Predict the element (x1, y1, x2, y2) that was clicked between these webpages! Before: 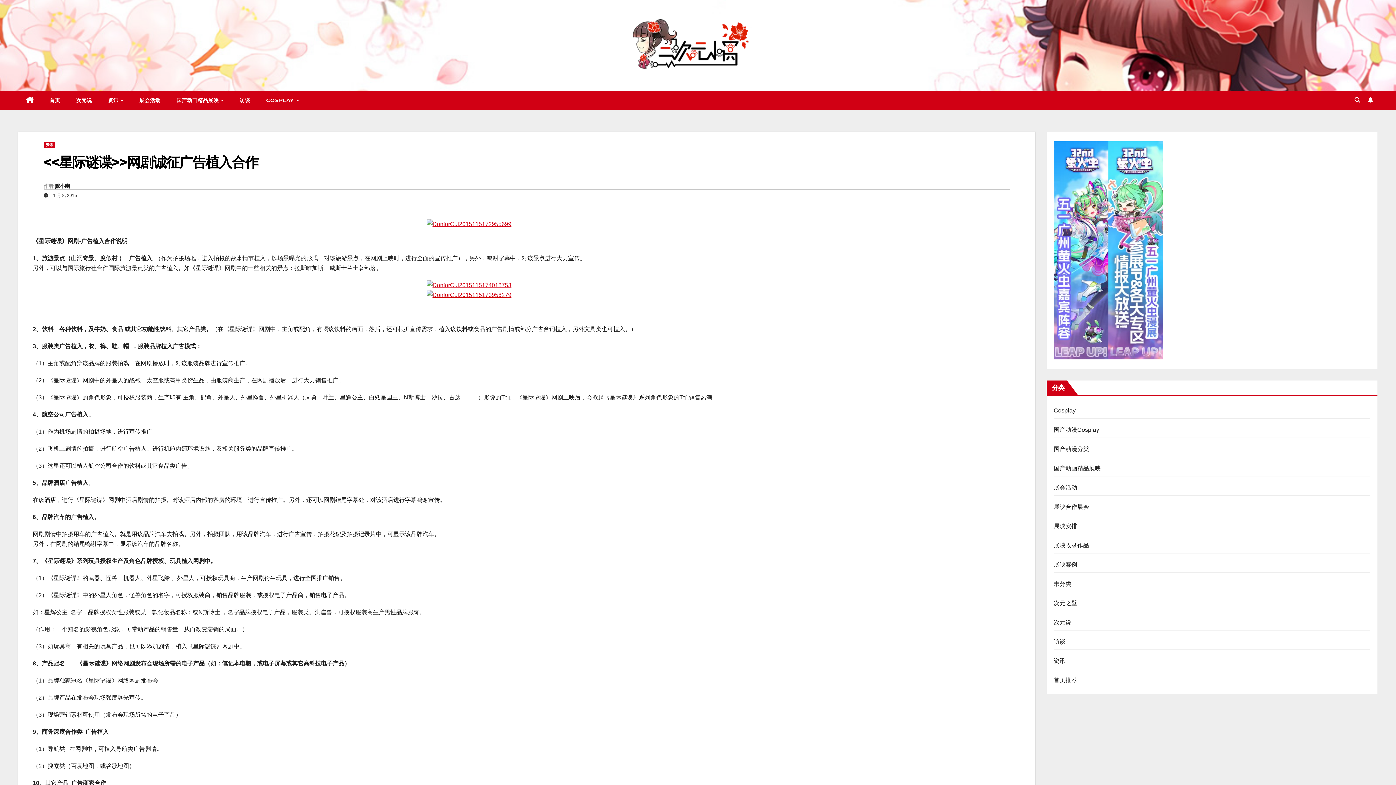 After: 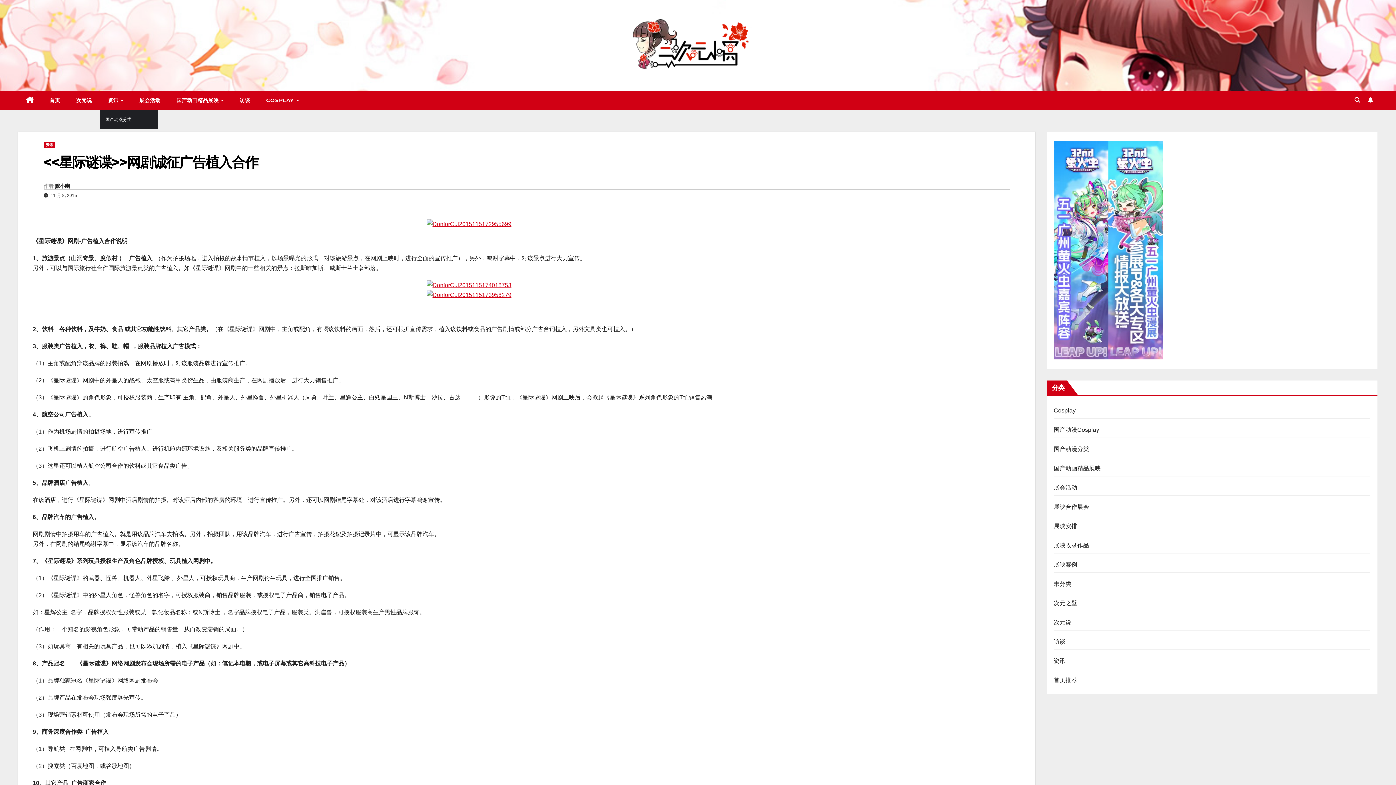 Action: label: 资讯  bbox: (100, 90, 131, 109)